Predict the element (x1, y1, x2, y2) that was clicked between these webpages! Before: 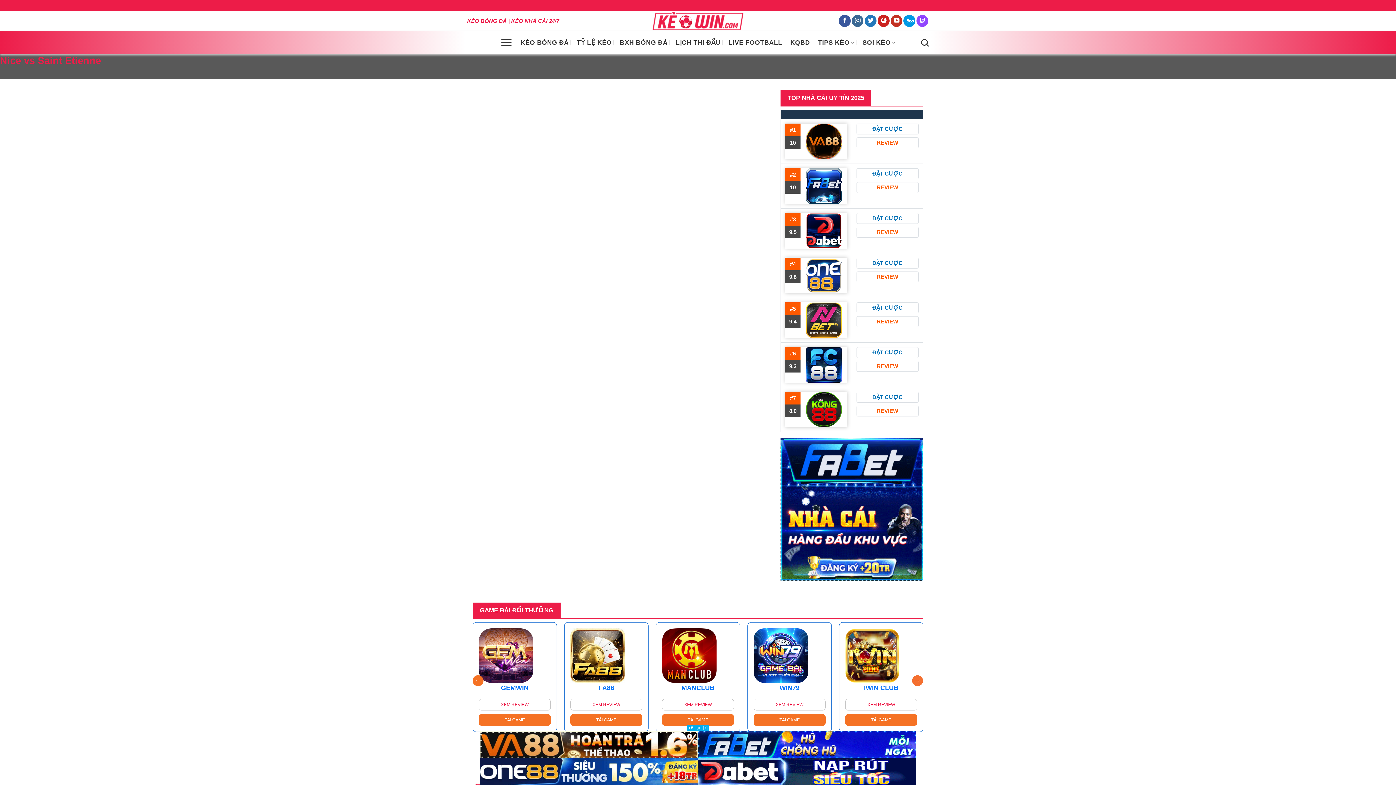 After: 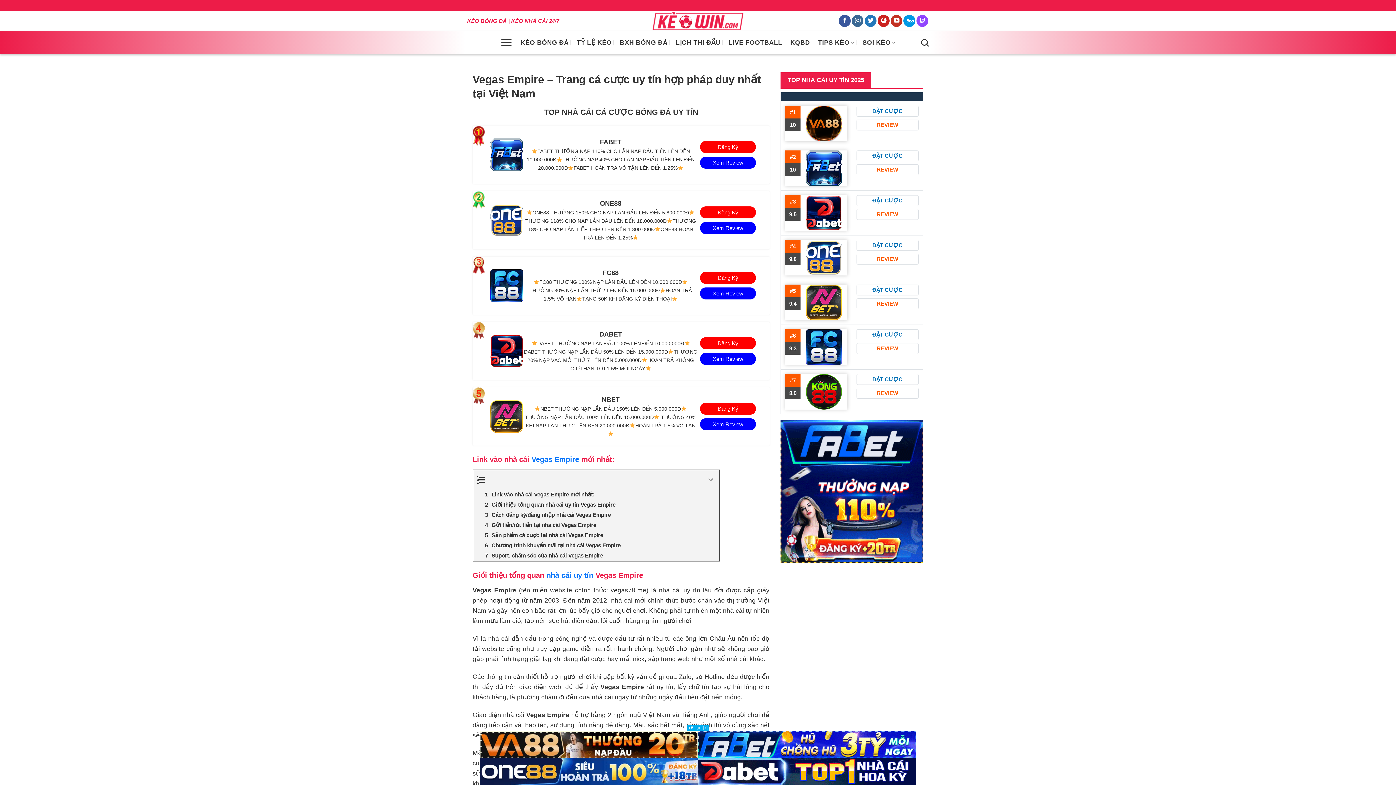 Action: bbox: (780, 90, 871, 105) label: TOP NHÀ CÁI UY TÍN 2025